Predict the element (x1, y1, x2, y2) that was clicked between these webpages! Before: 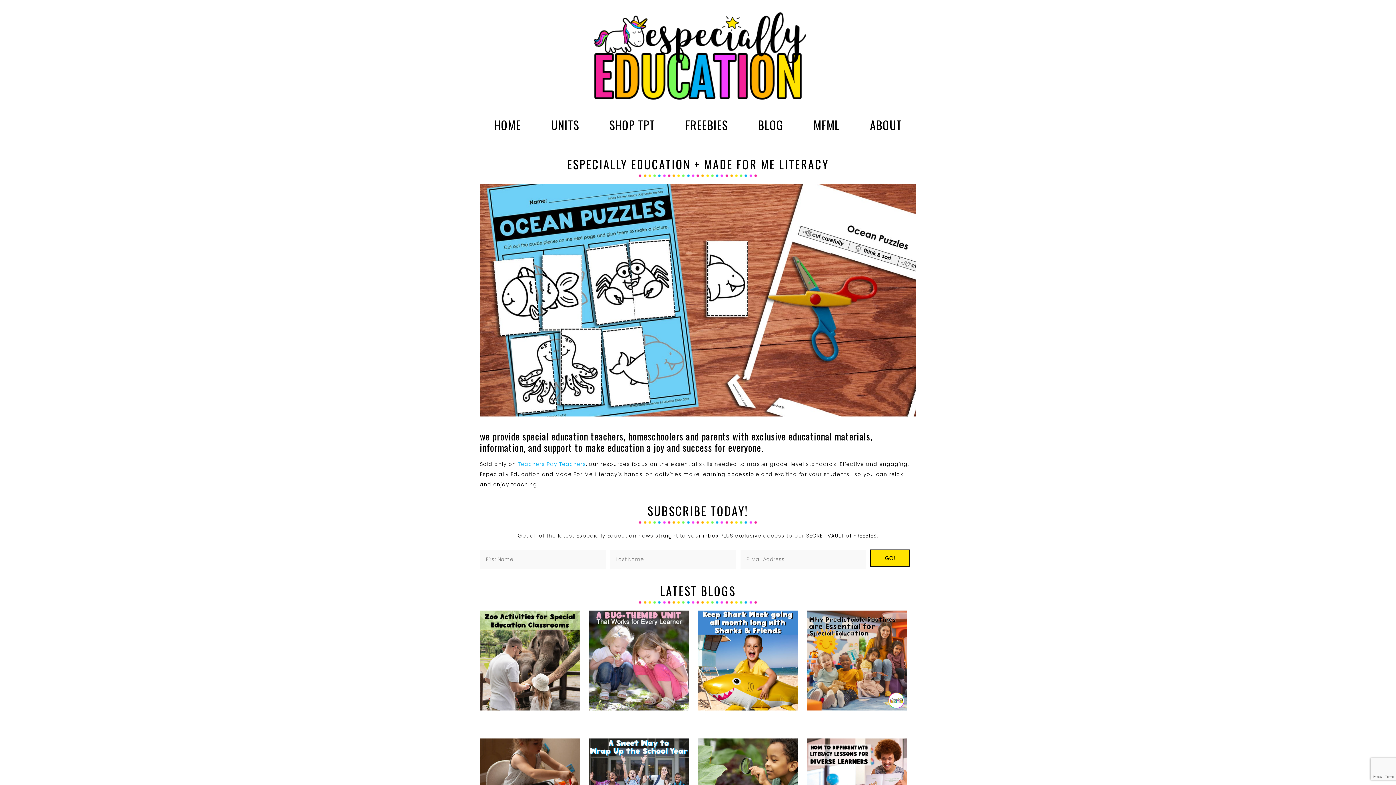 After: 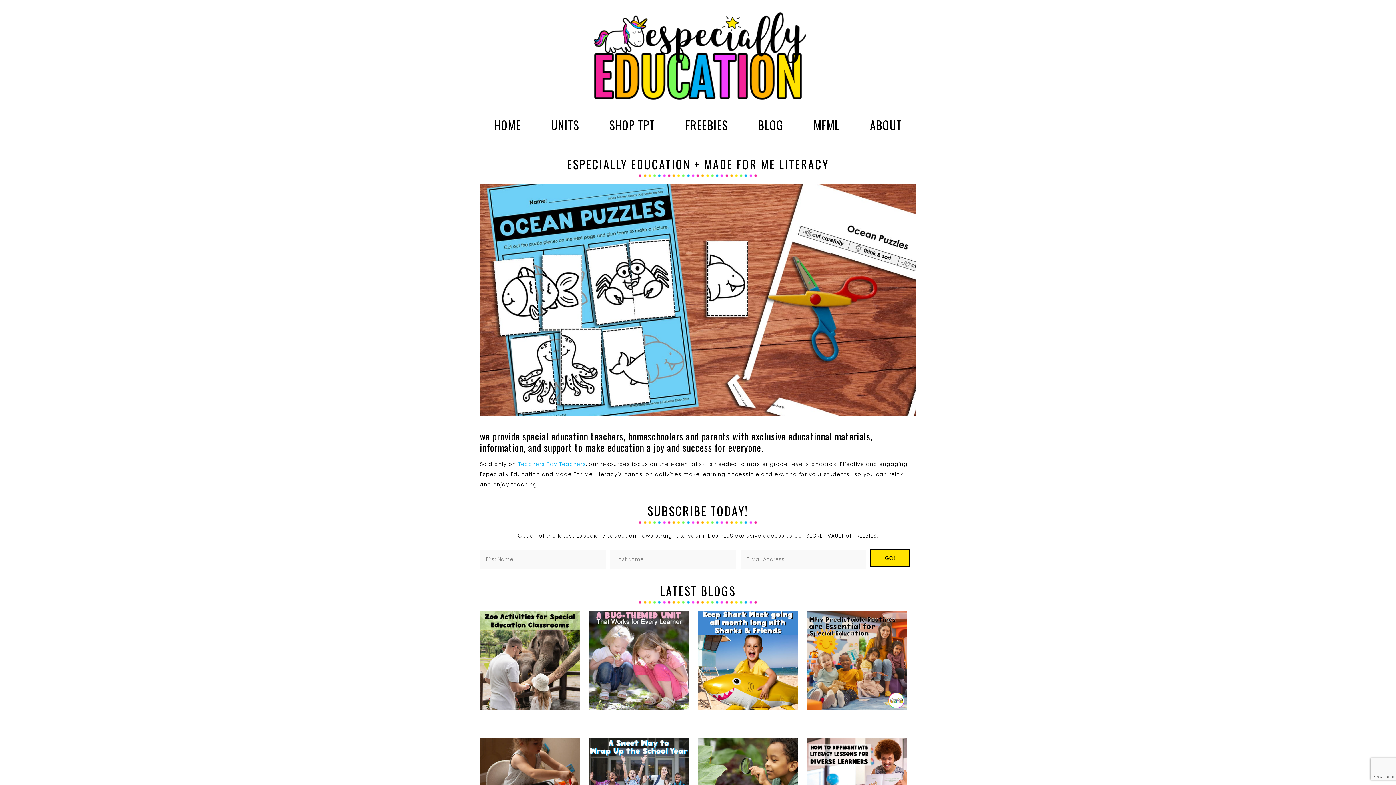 Action: label: HOME bbox: (480, 118, 535, 131)